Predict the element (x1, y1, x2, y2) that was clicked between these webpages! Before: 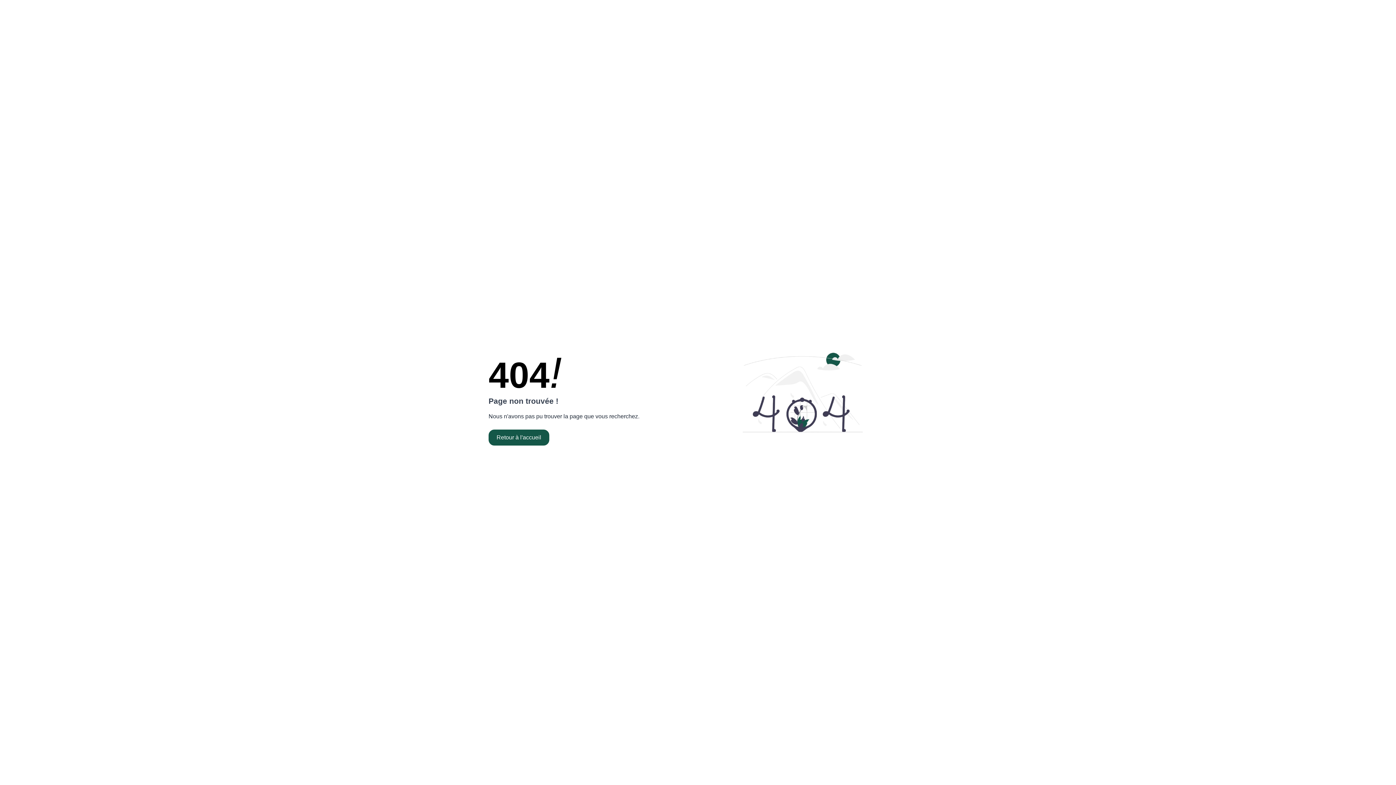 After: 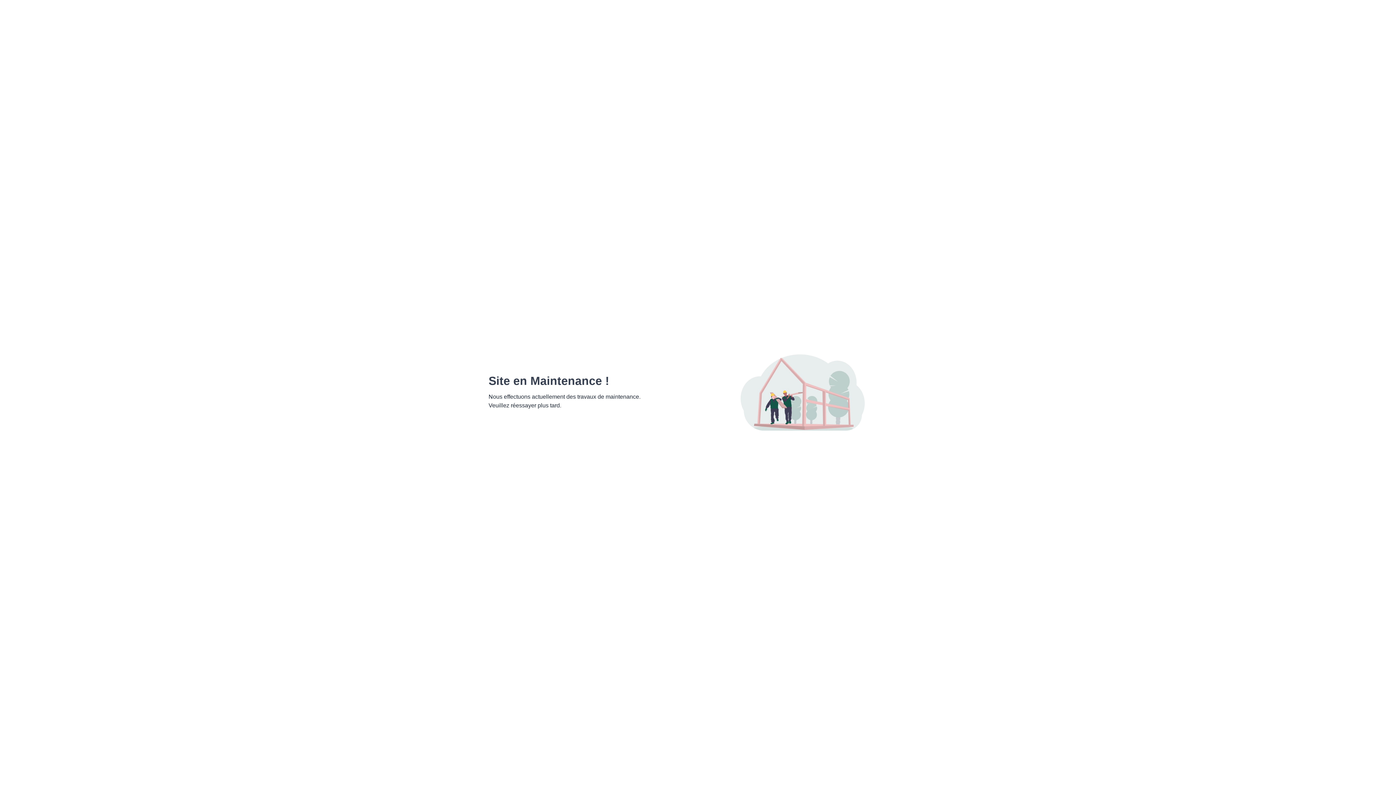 Action: bbox: (488, 429, 549, 445) label: Retour à l'accueil